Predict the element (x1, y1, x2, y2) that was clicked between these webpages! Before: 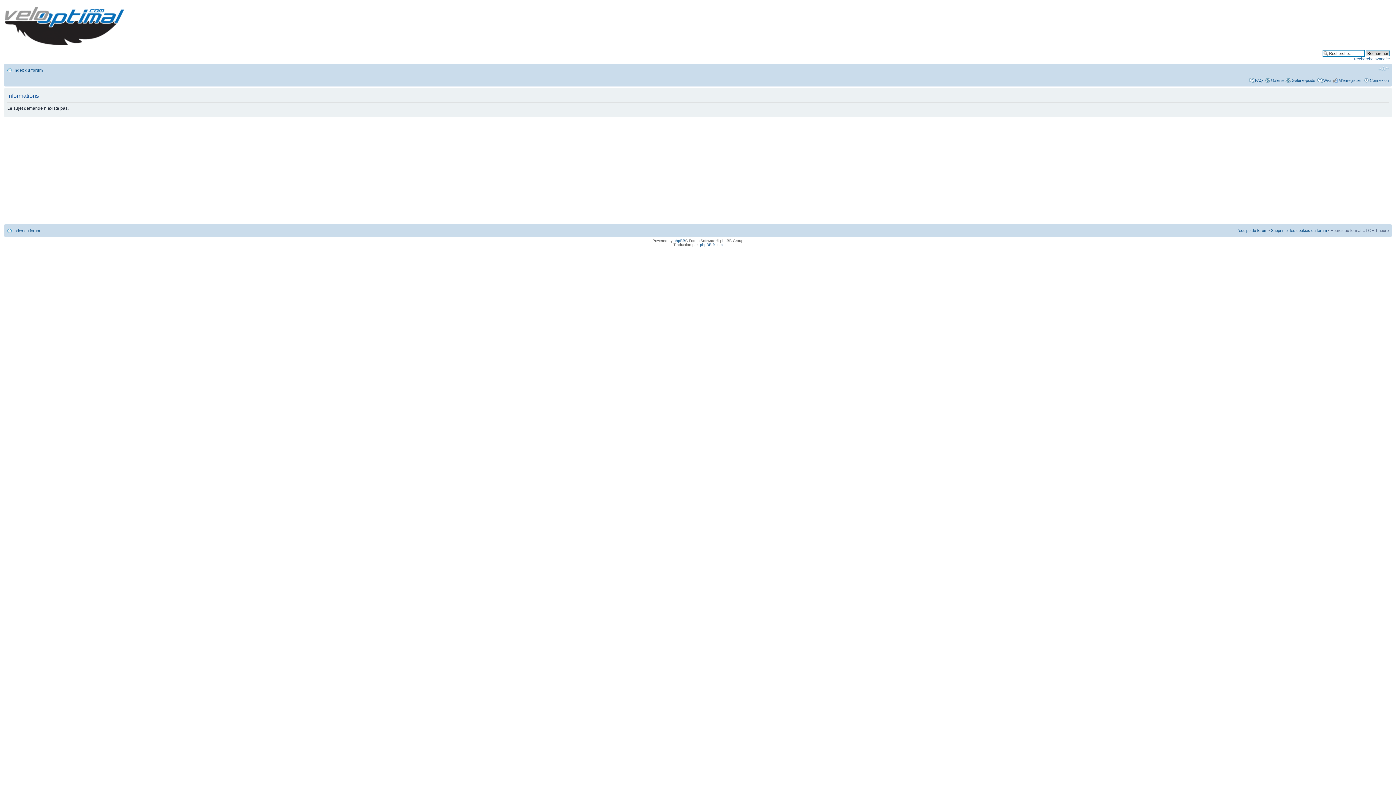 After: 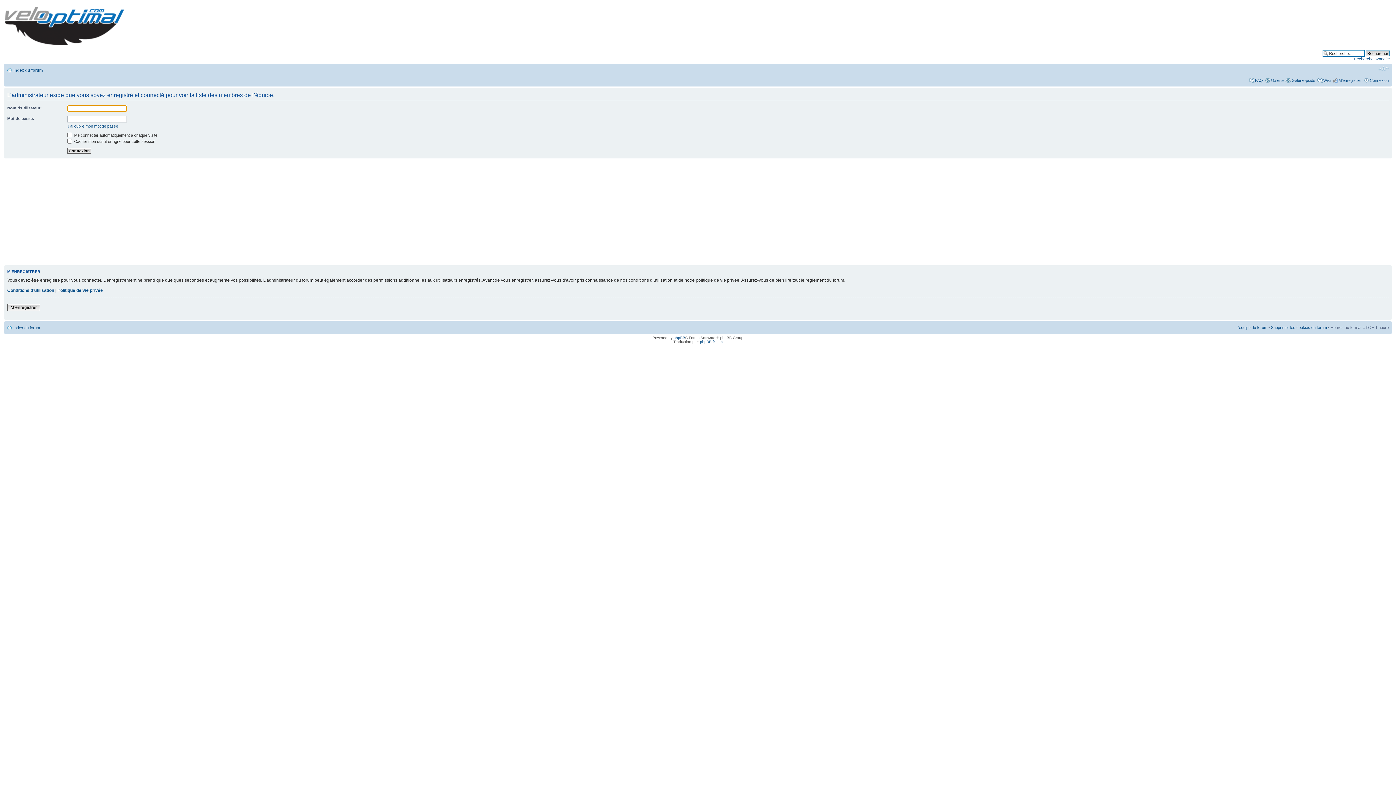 Action: bbox: (1236, 228, 1267, 232) label: L’équipe du forum